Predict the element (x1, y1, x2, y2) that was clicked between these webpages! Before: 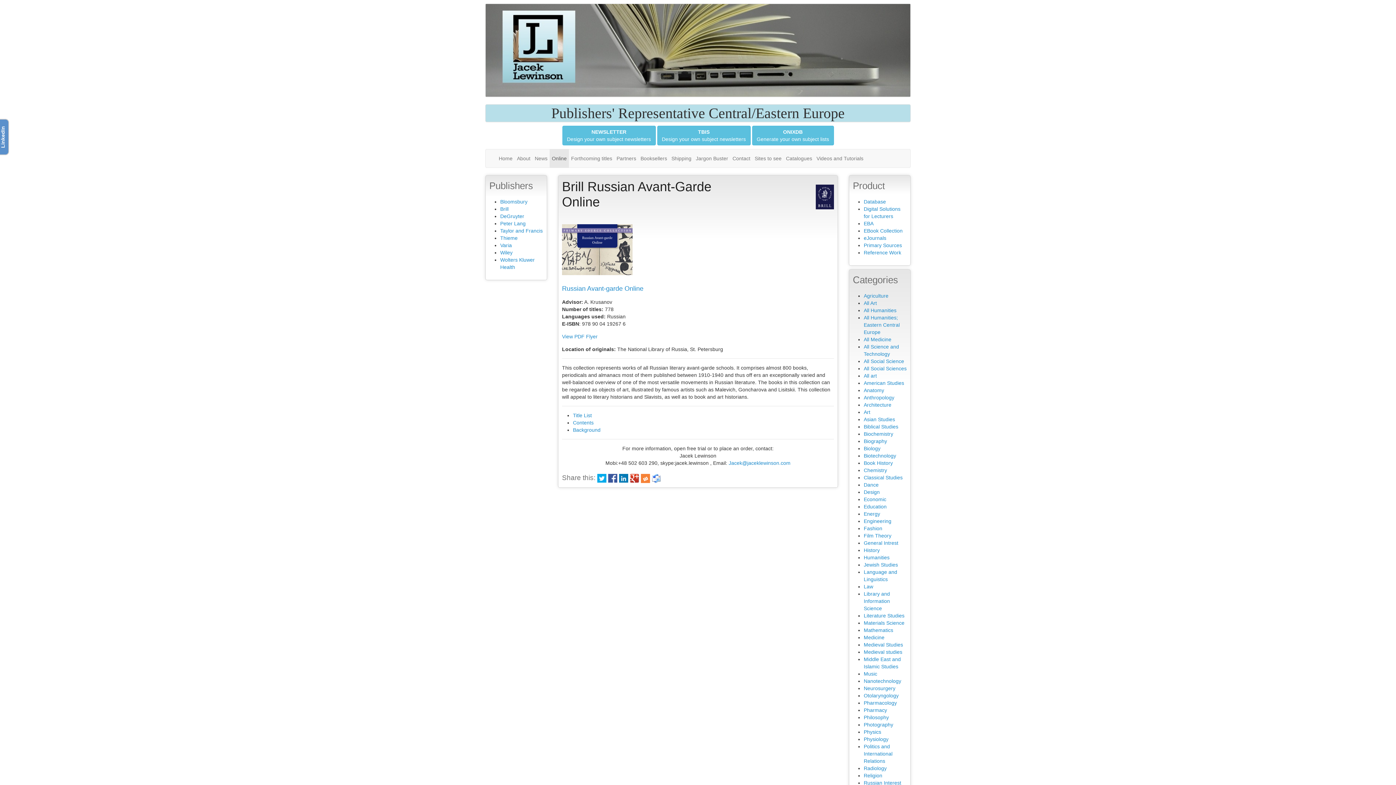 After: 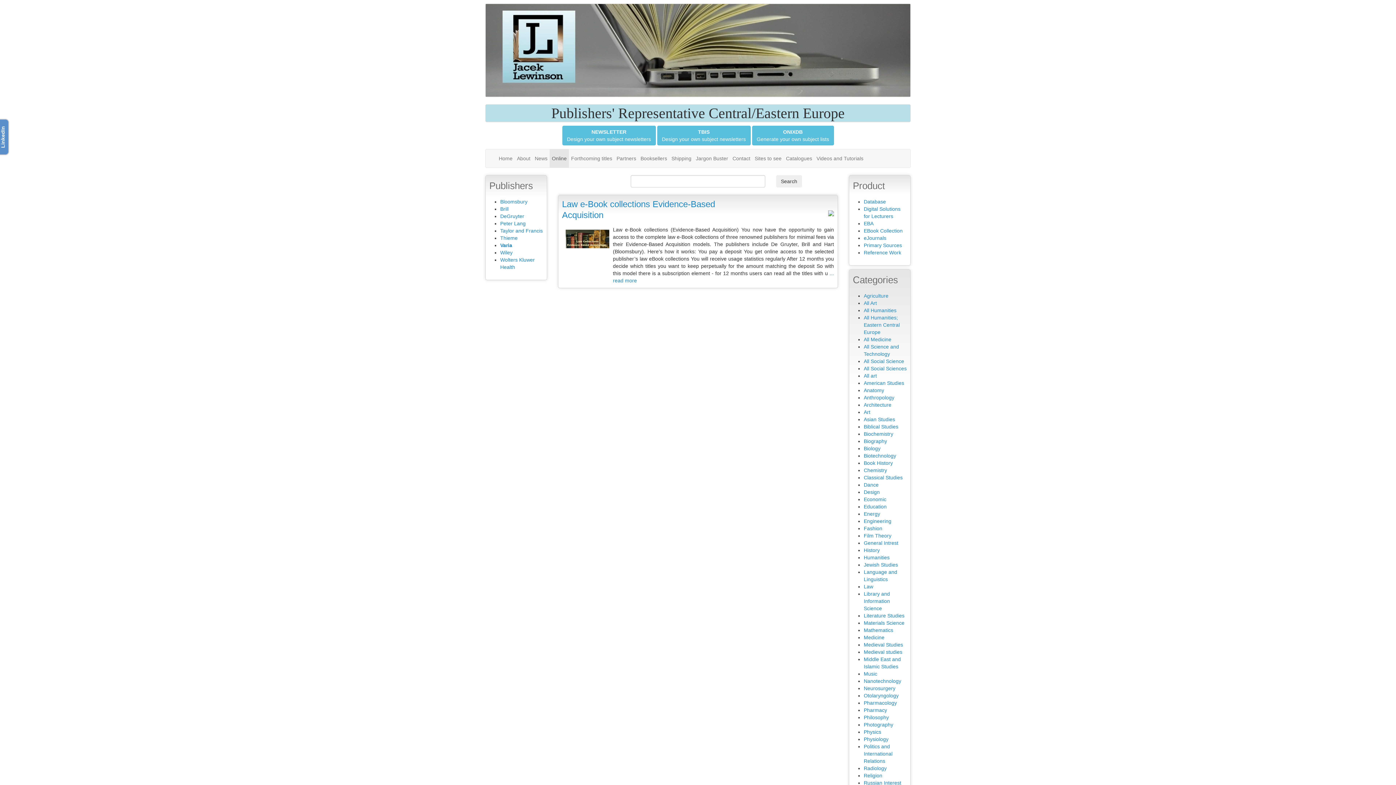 Action: bbox: (500, 242, 512, 248) label: Varia